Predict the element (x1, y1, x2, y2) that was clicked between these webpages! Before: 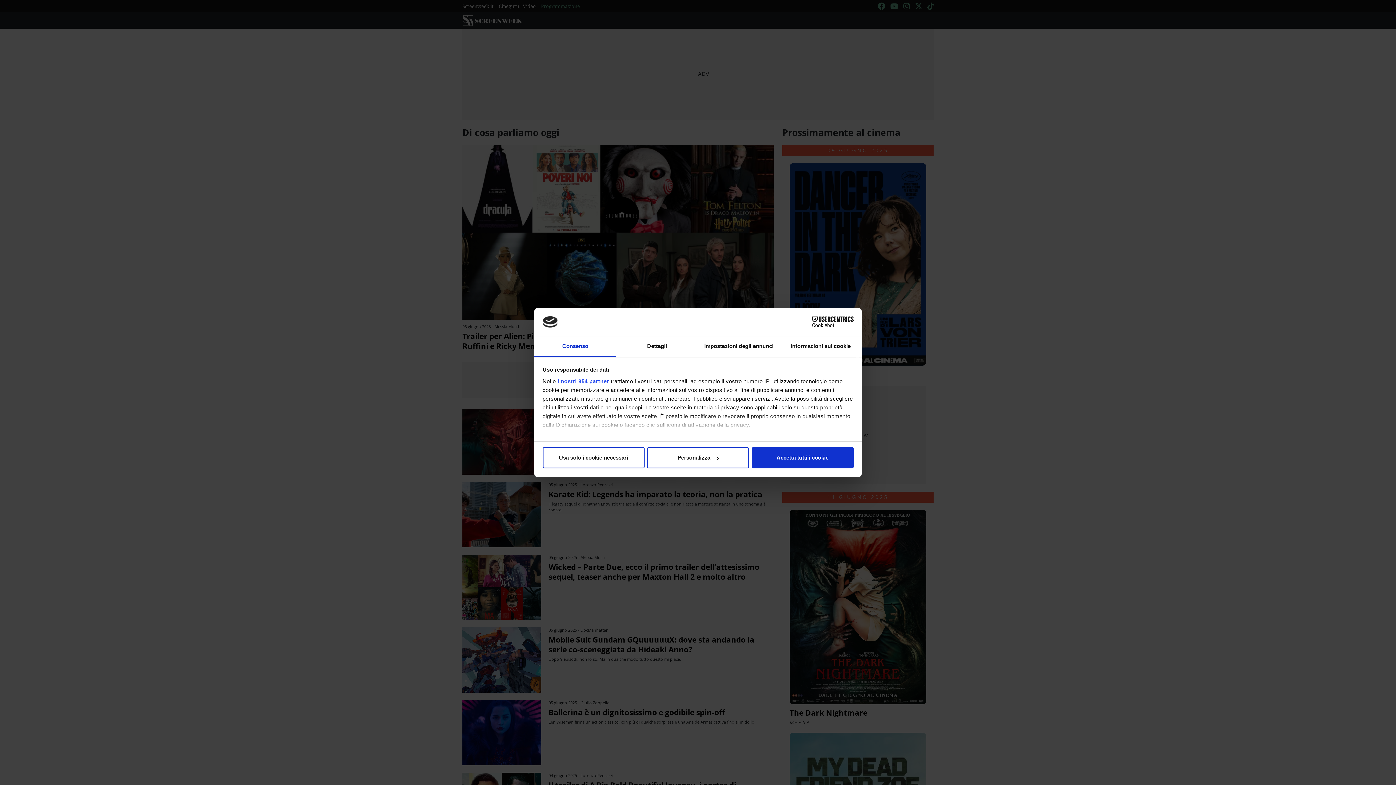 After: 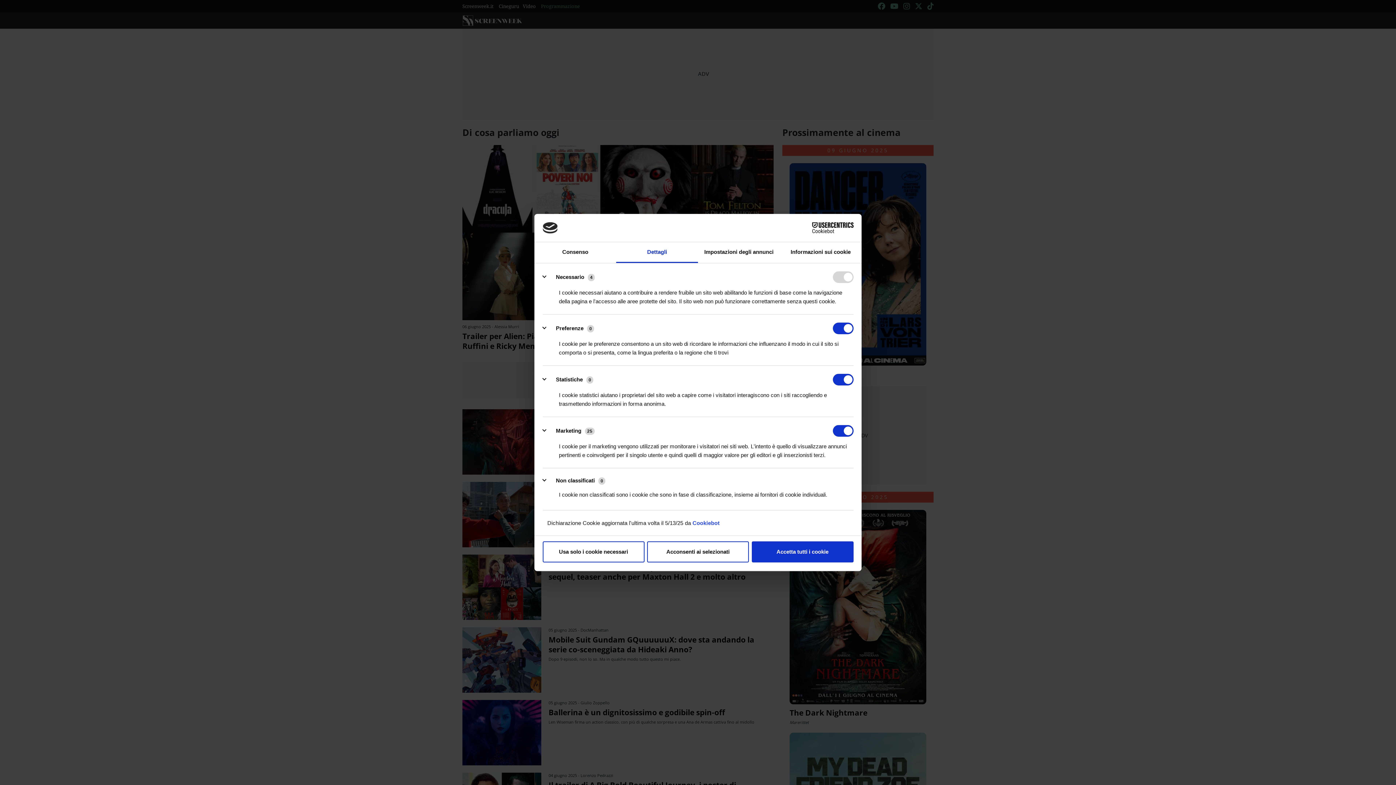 Action: bbox: (616, 336, 698, 357) label: Dettagli